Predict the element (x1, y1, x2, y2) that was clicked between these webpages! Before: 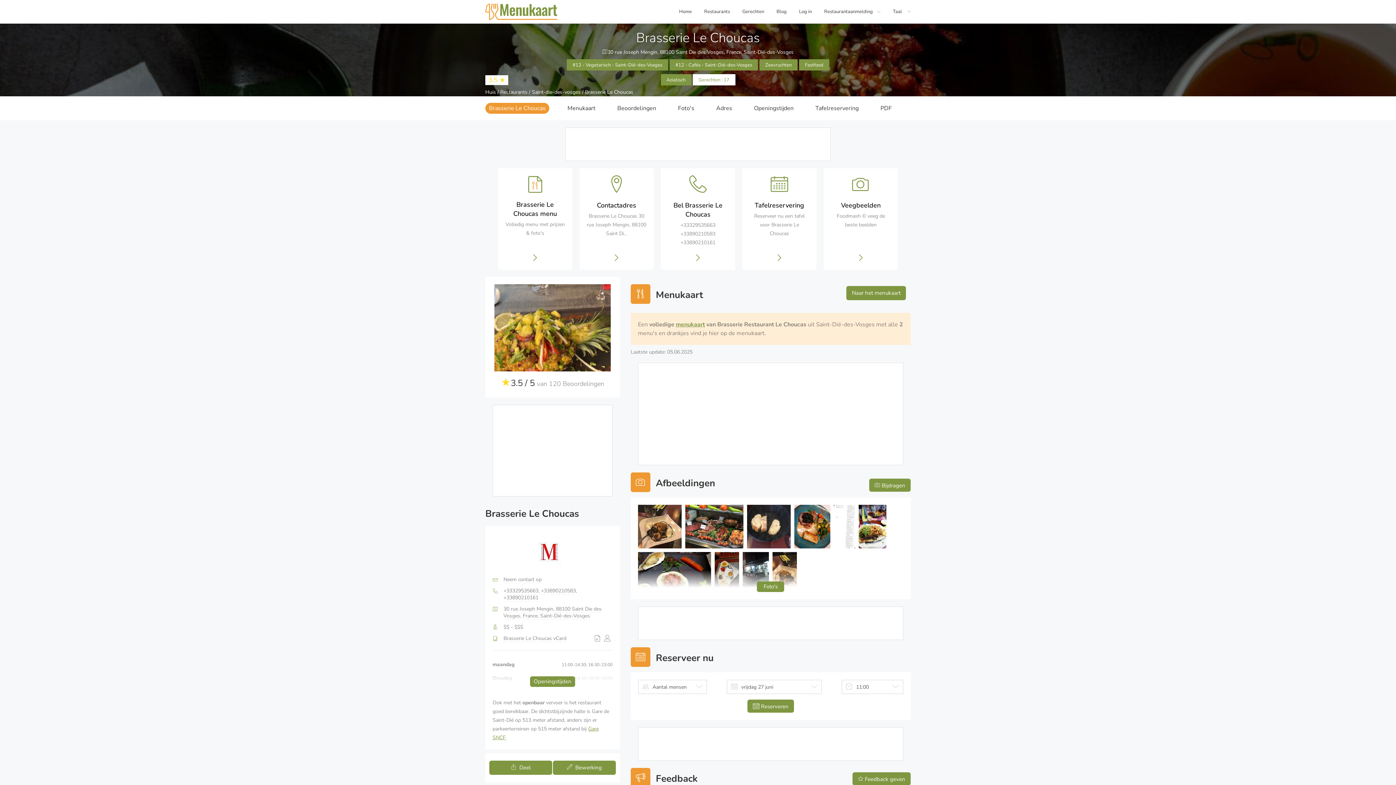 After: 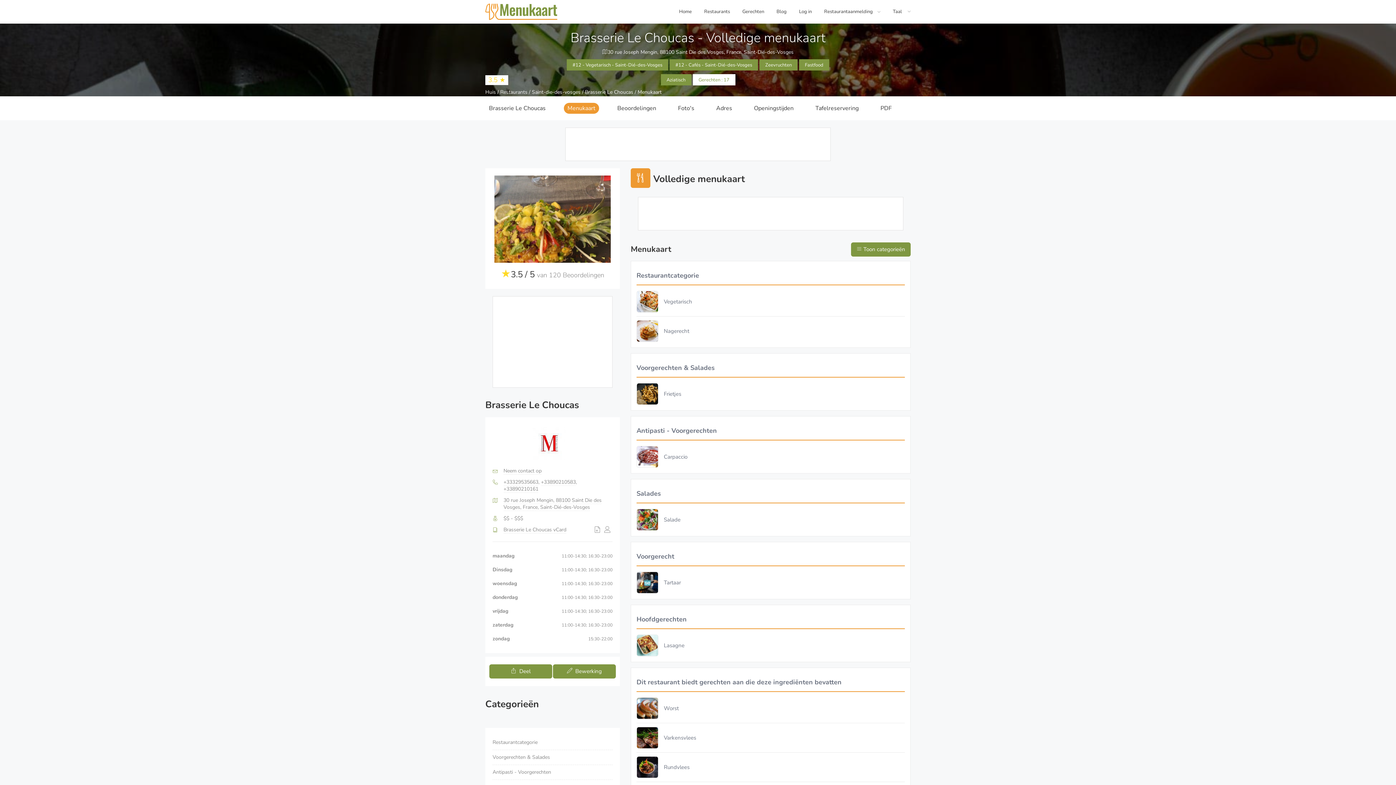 Action: label: Naar het menukaart bbox: (846, 286, 906, 300)